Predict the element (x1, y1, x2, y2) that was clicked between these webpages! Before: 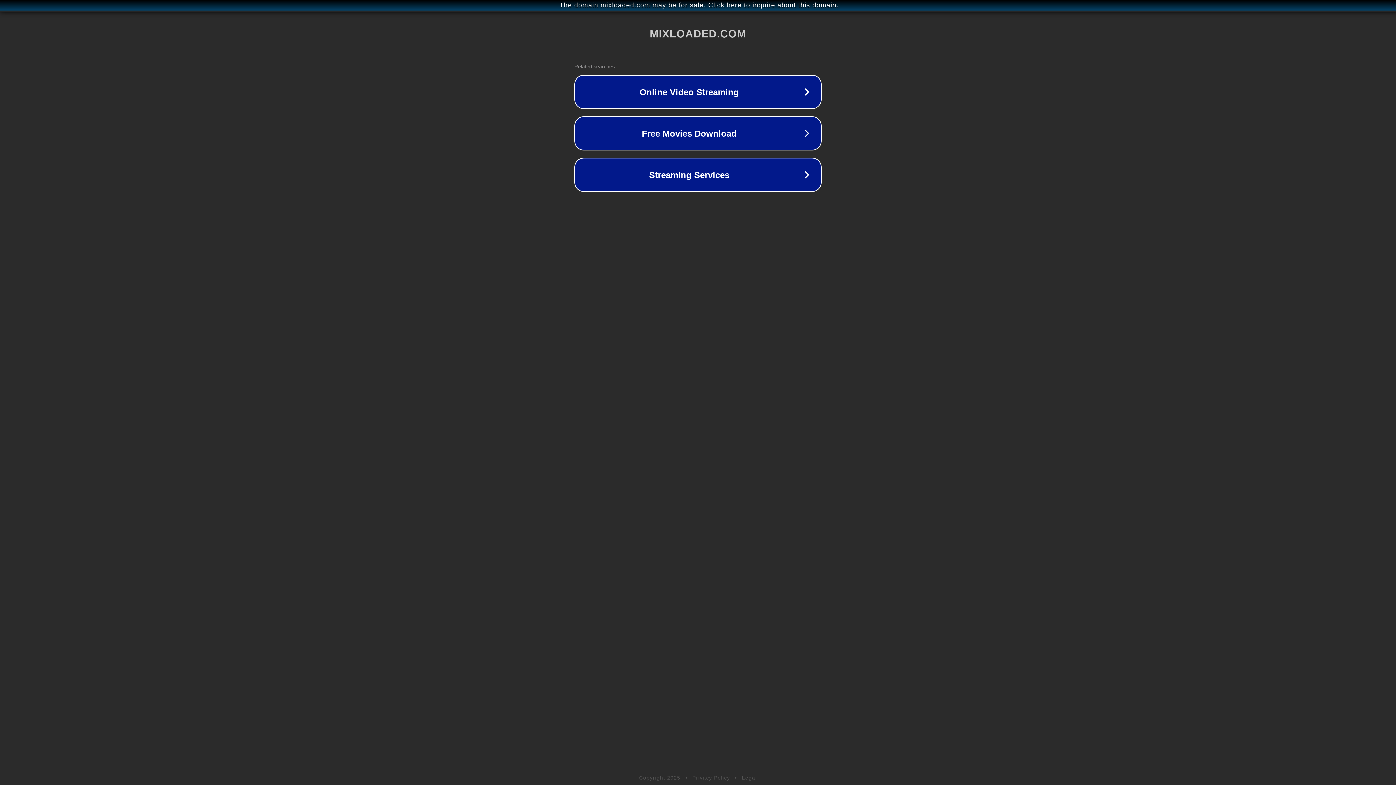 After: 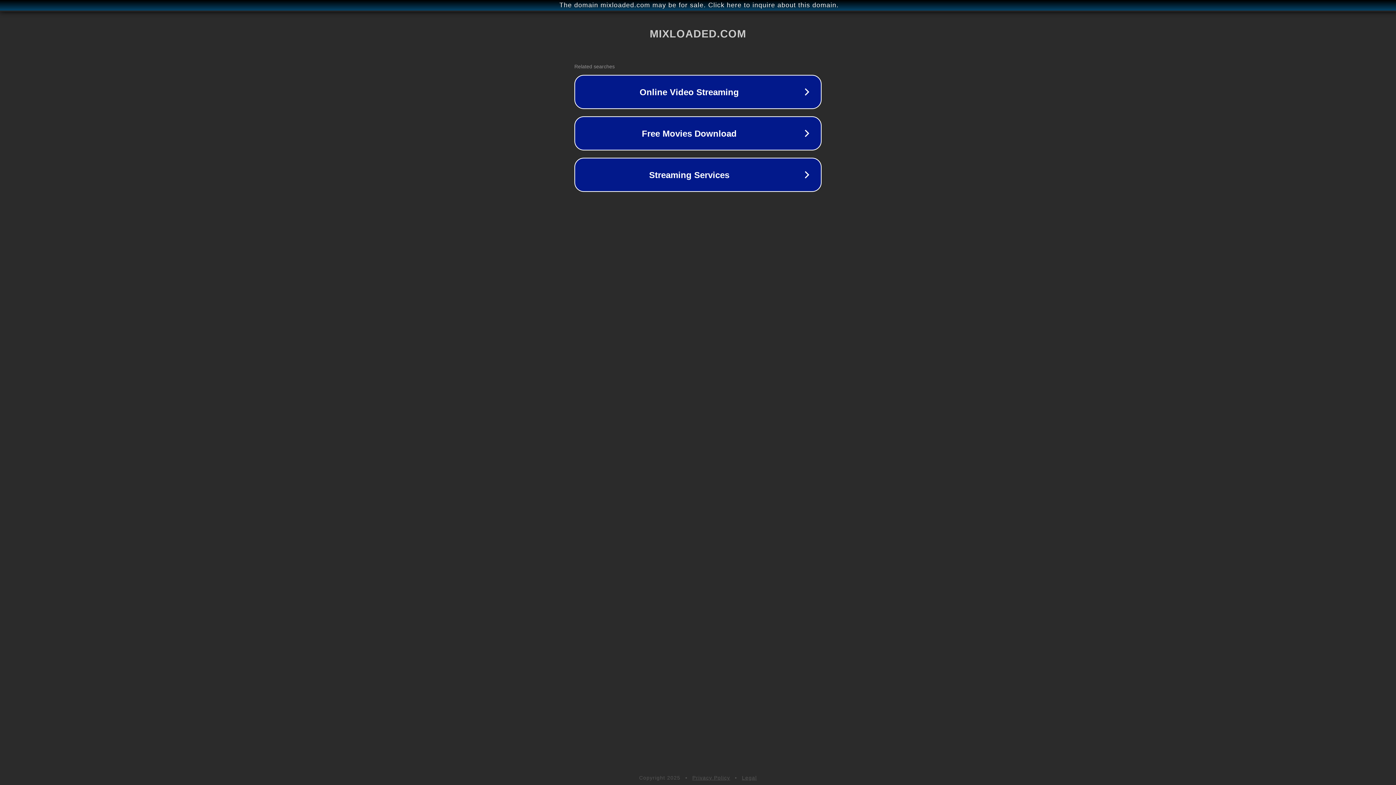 Action: label: Legal bbox: (742, 775, 757, 781)